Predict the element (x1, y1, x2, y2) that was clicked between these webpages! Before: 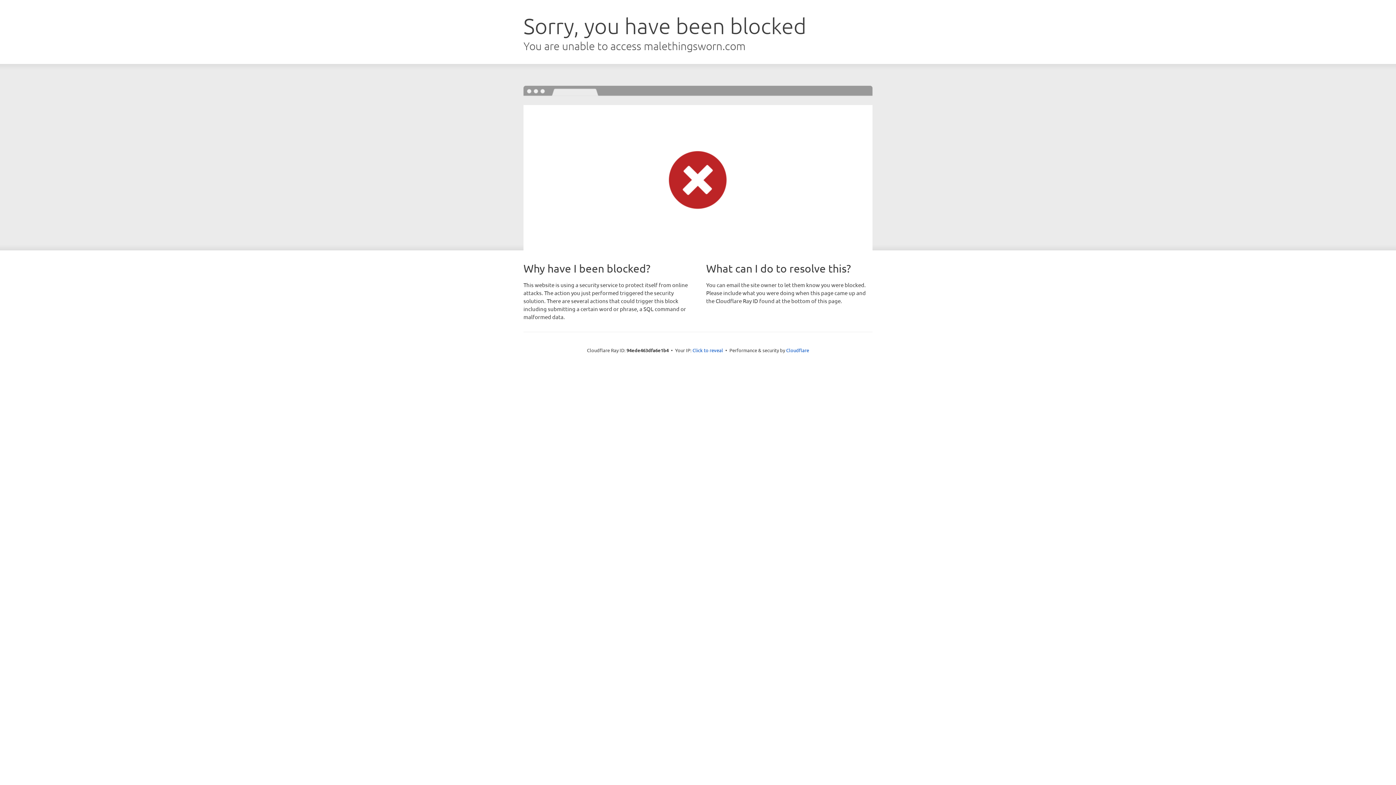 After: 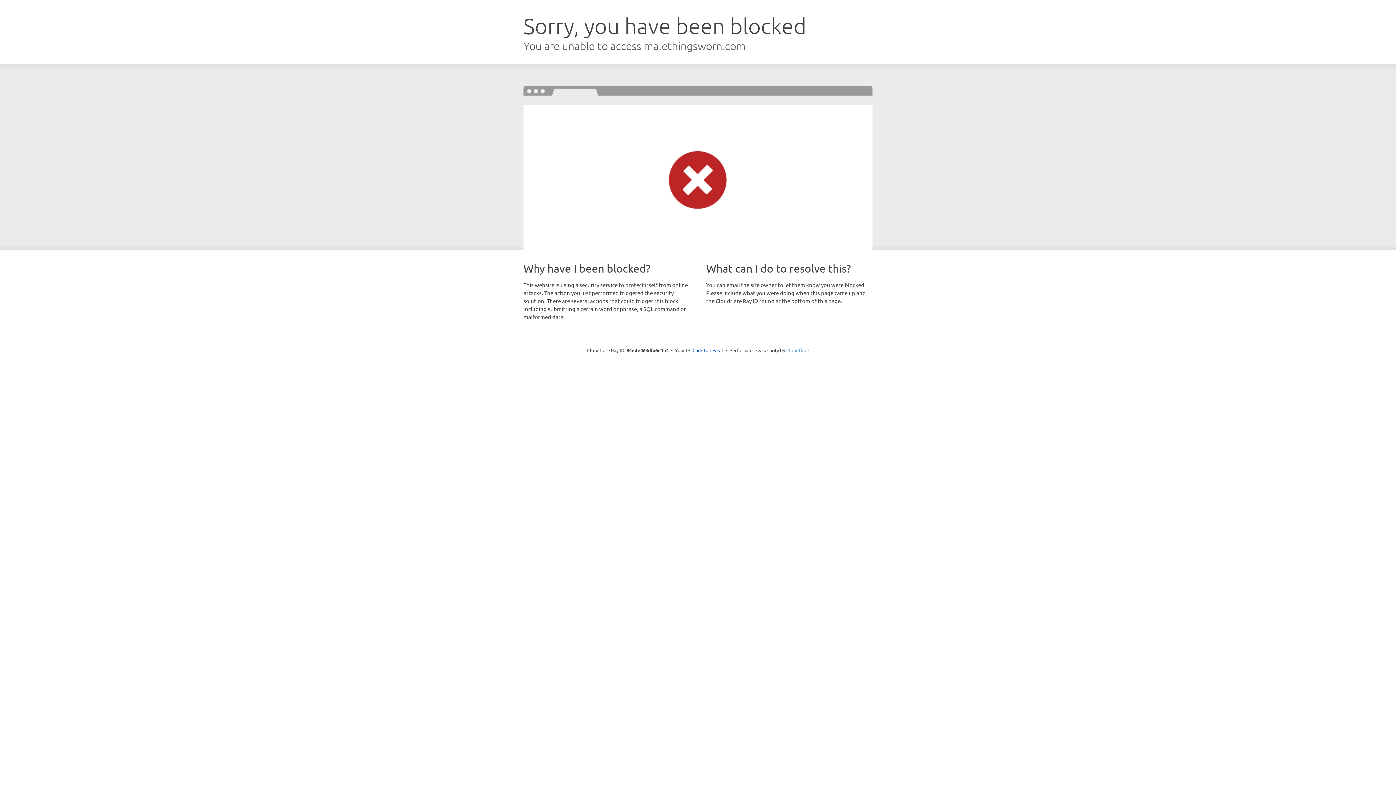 Action: label: Cloudflare bbox: (786, 347, 809, 353)